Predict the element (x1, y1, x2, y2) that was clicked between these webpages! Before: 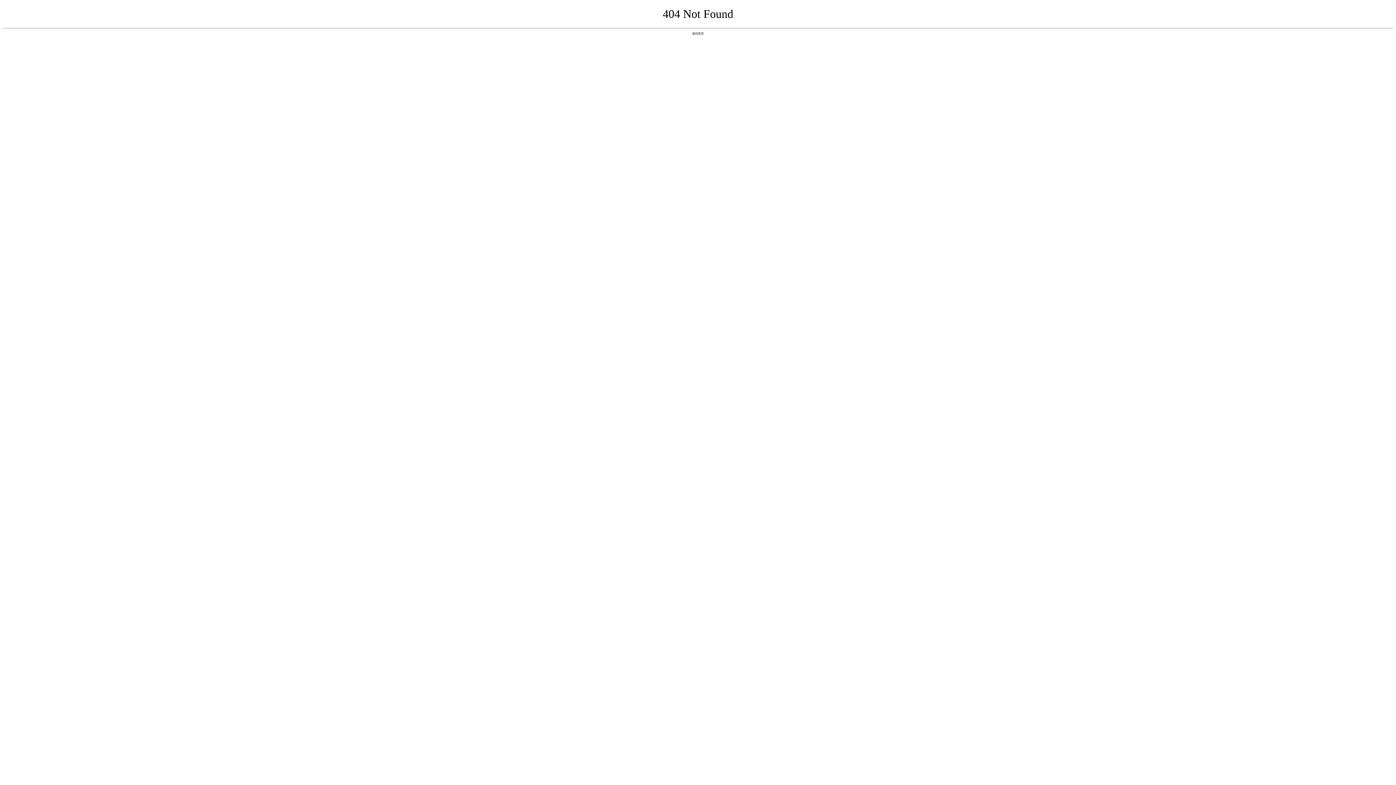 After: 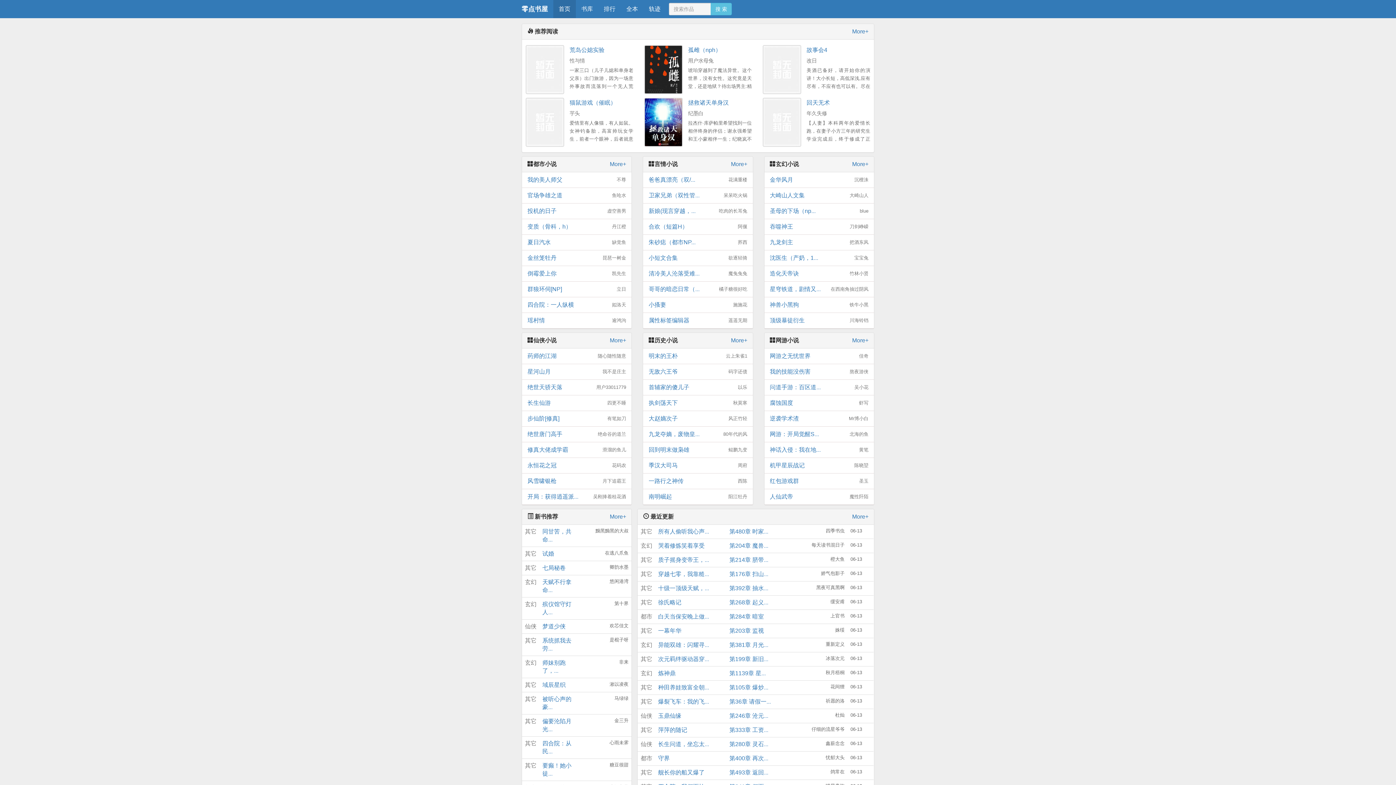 Action: label: 返回首页 bbox: (692, 31, 704, 35)